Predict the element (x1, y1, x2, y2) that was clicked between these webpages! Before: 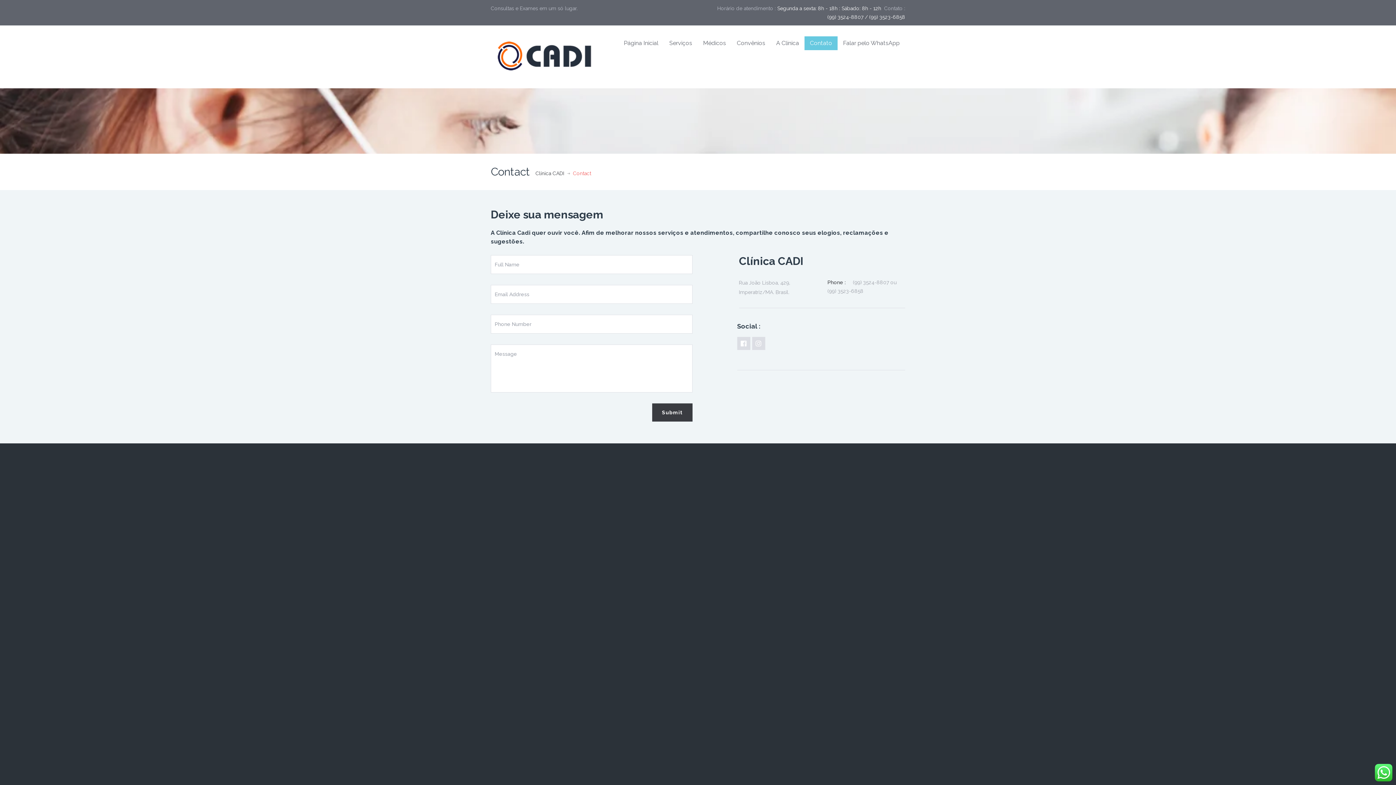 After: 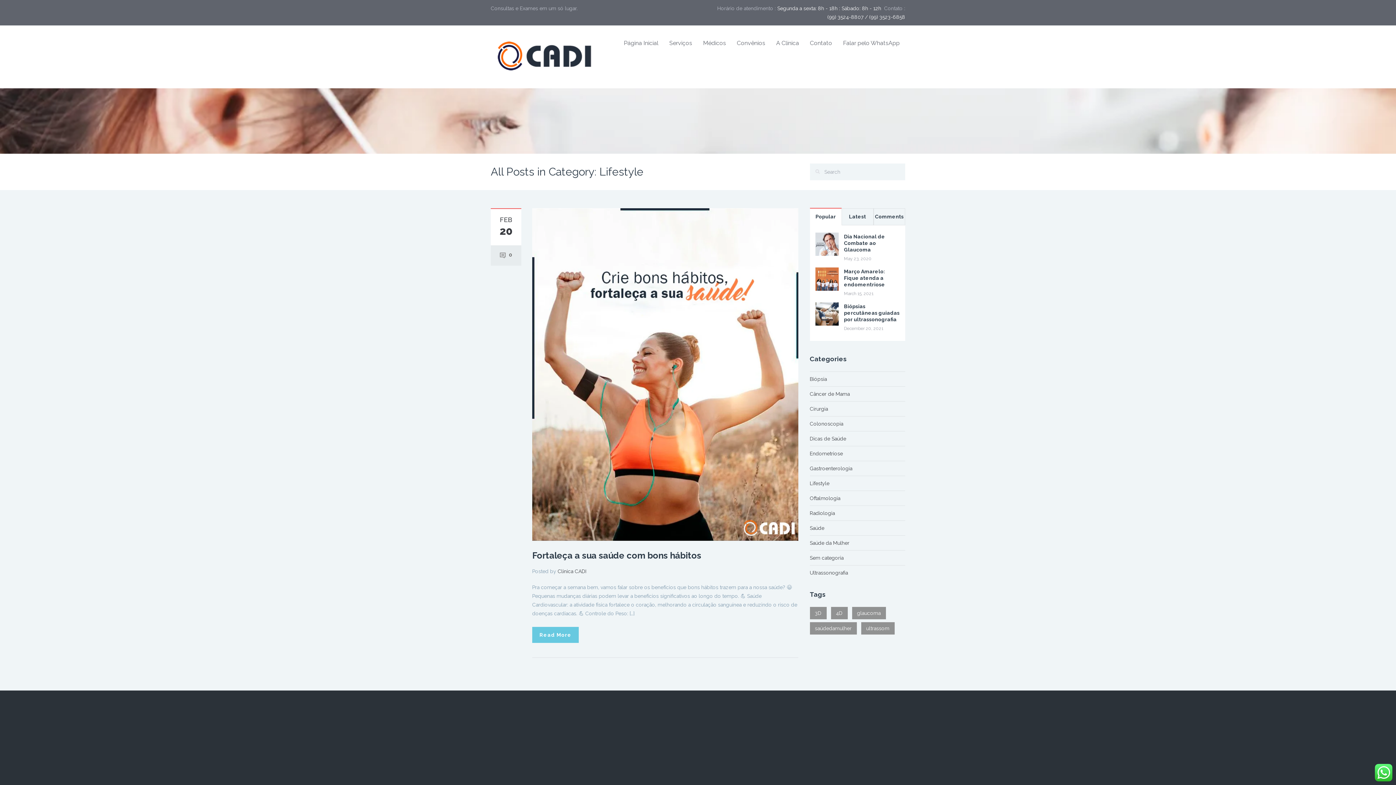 Action: label: Lifestyle bbox: (810, 617, 829, 623)